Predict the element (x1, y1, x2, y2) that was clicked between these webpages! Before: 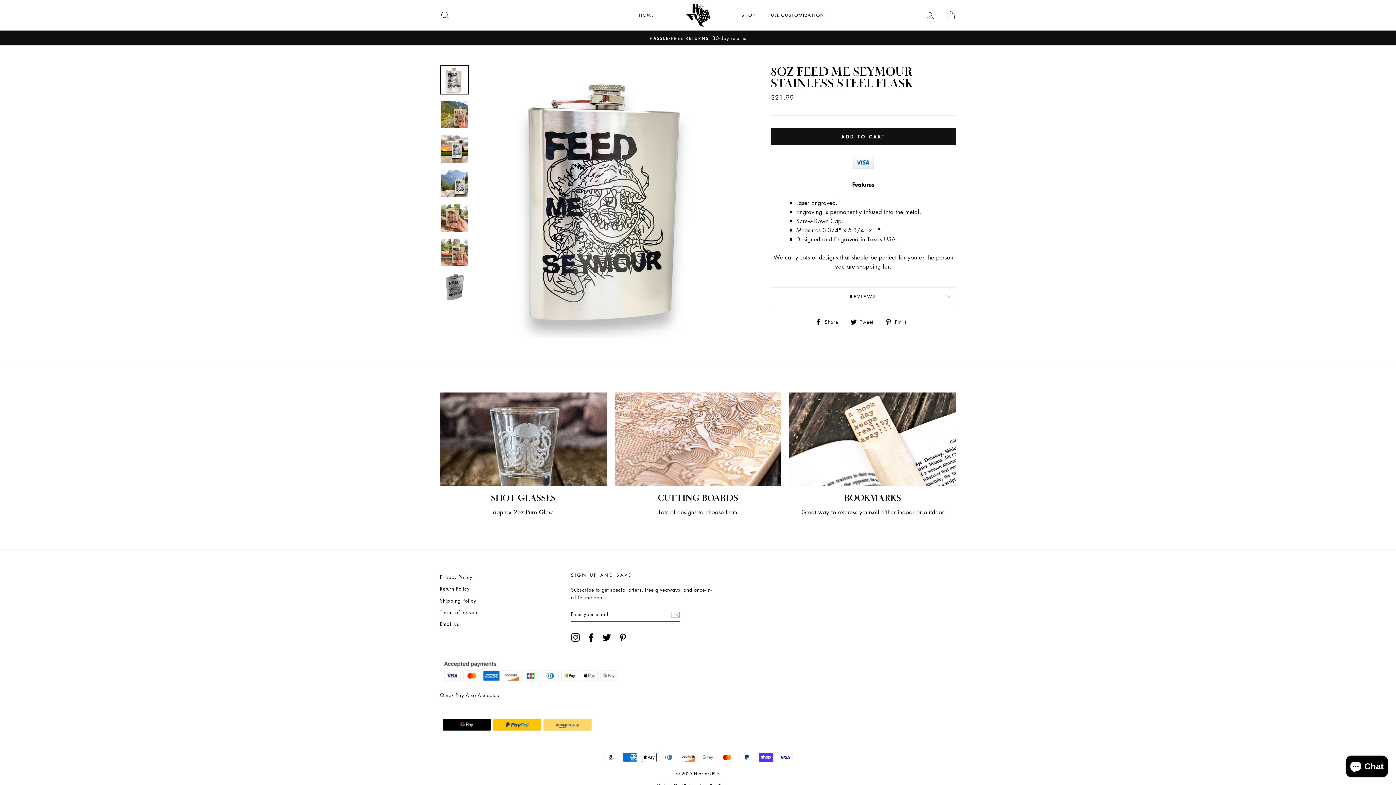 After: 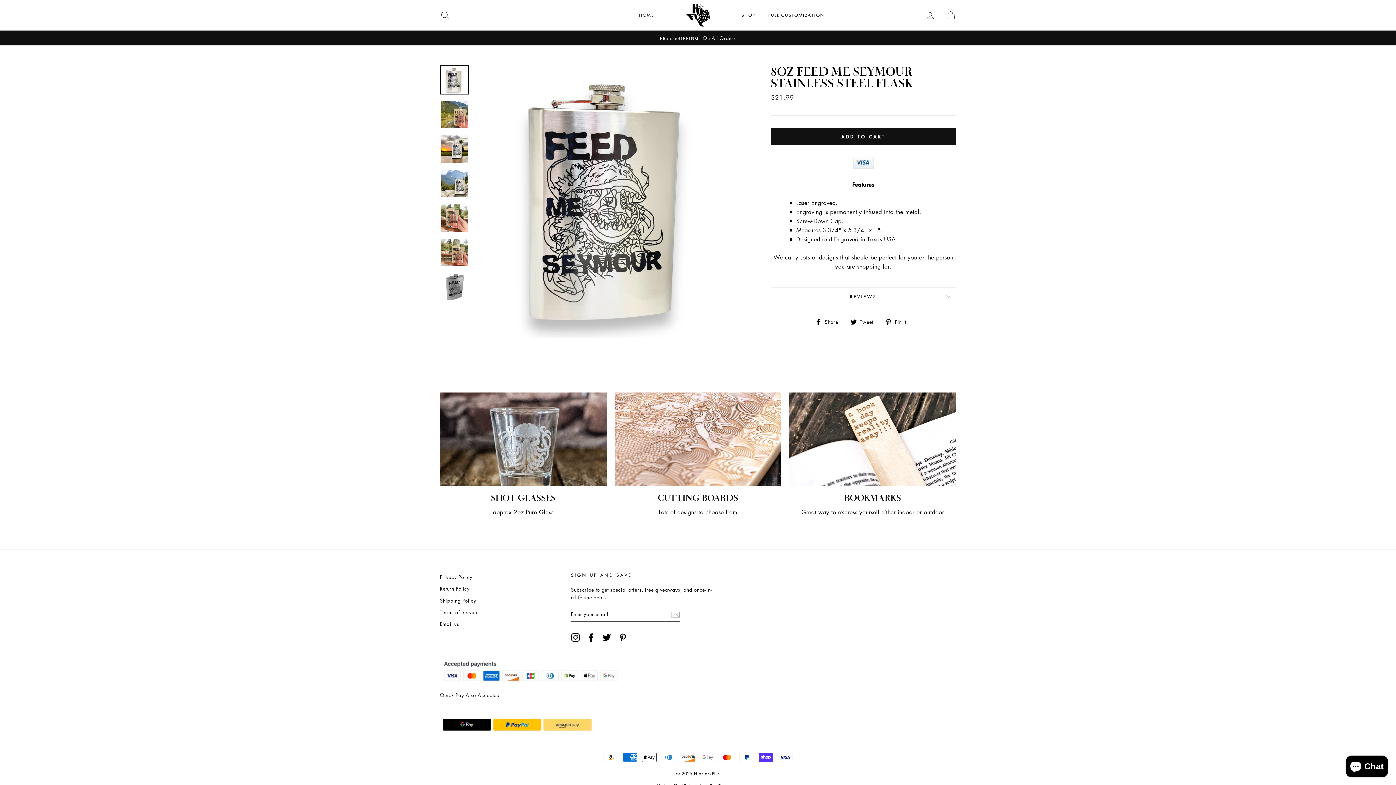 Action: bbox: (586, 633, 595, 642) label: Facebook